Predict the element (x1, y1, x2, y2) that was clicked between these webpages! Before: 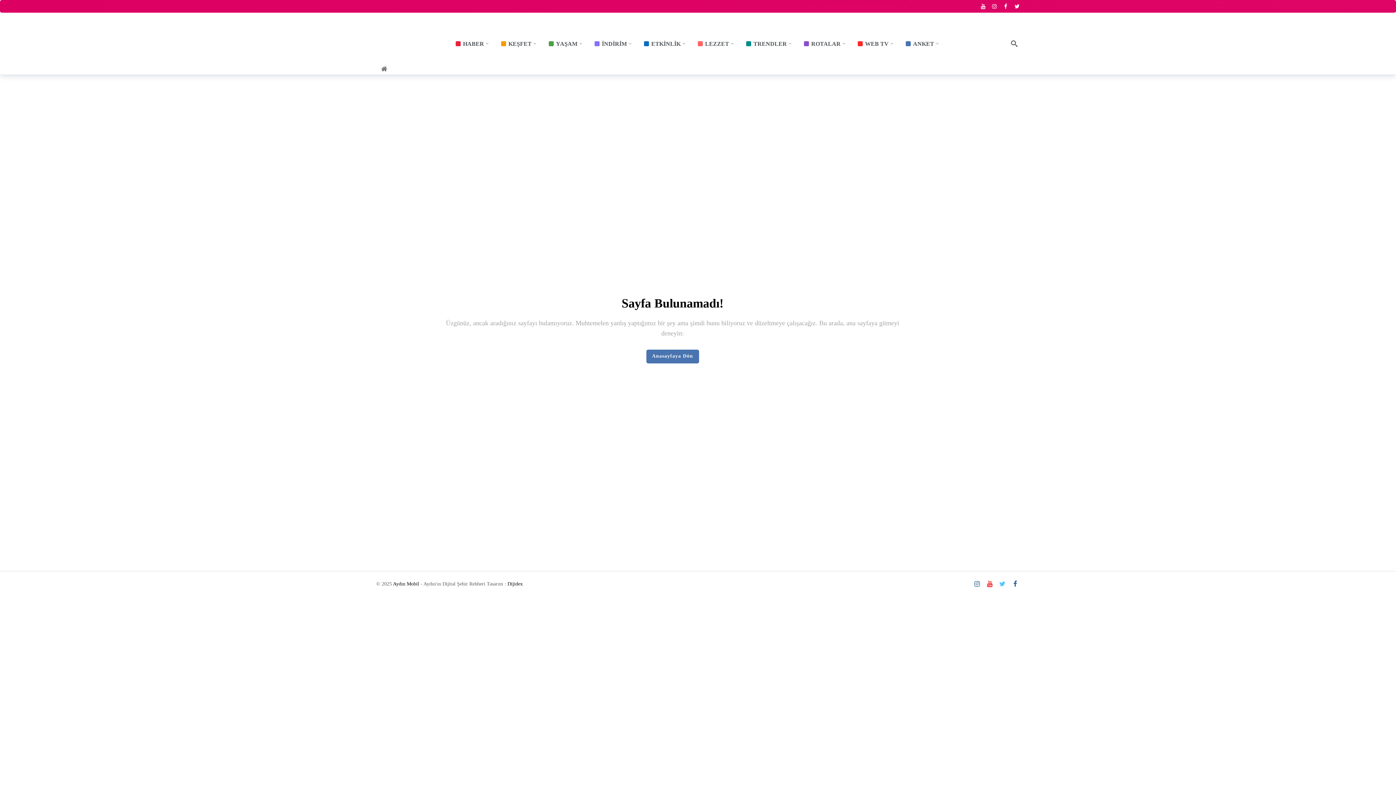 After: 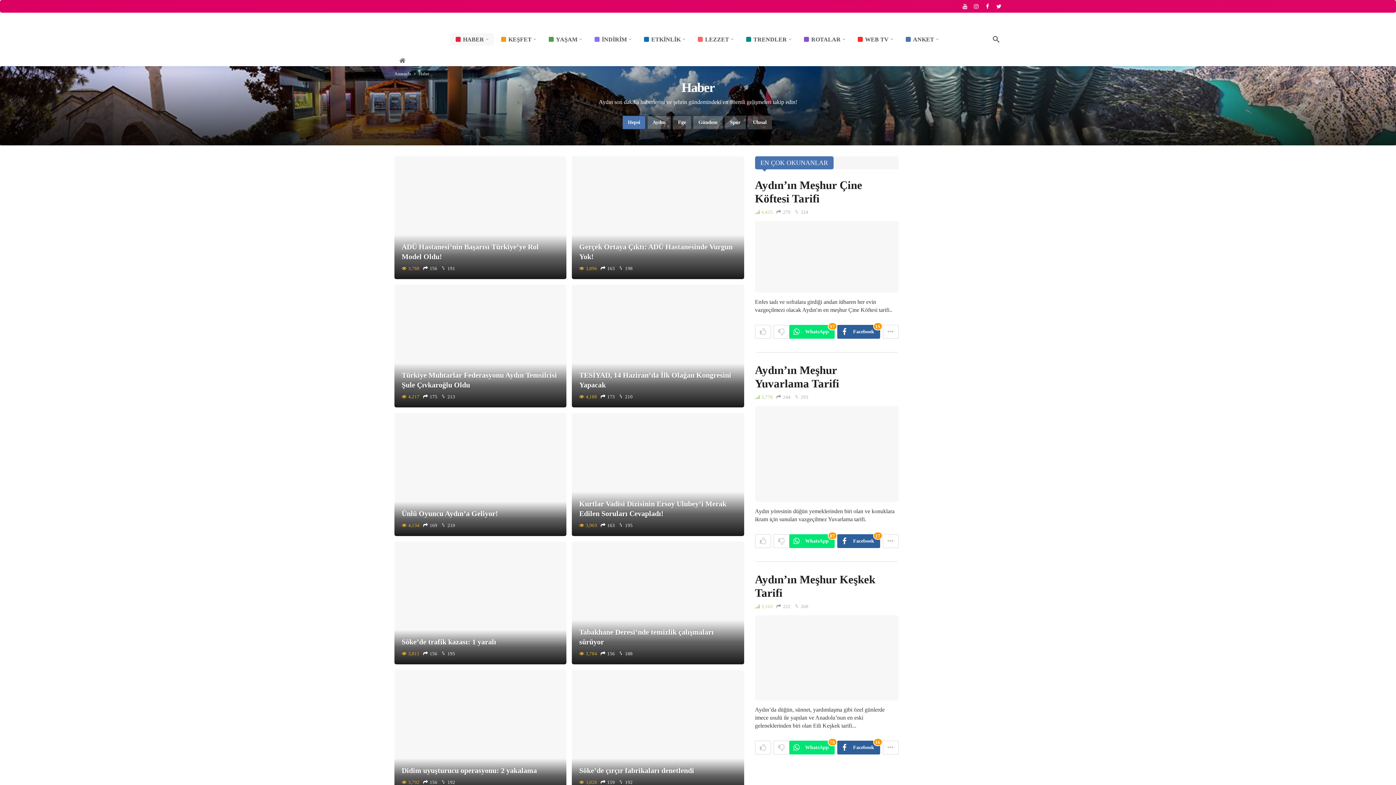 Action: bbox: (450, 37, 494, 50) label: HABER